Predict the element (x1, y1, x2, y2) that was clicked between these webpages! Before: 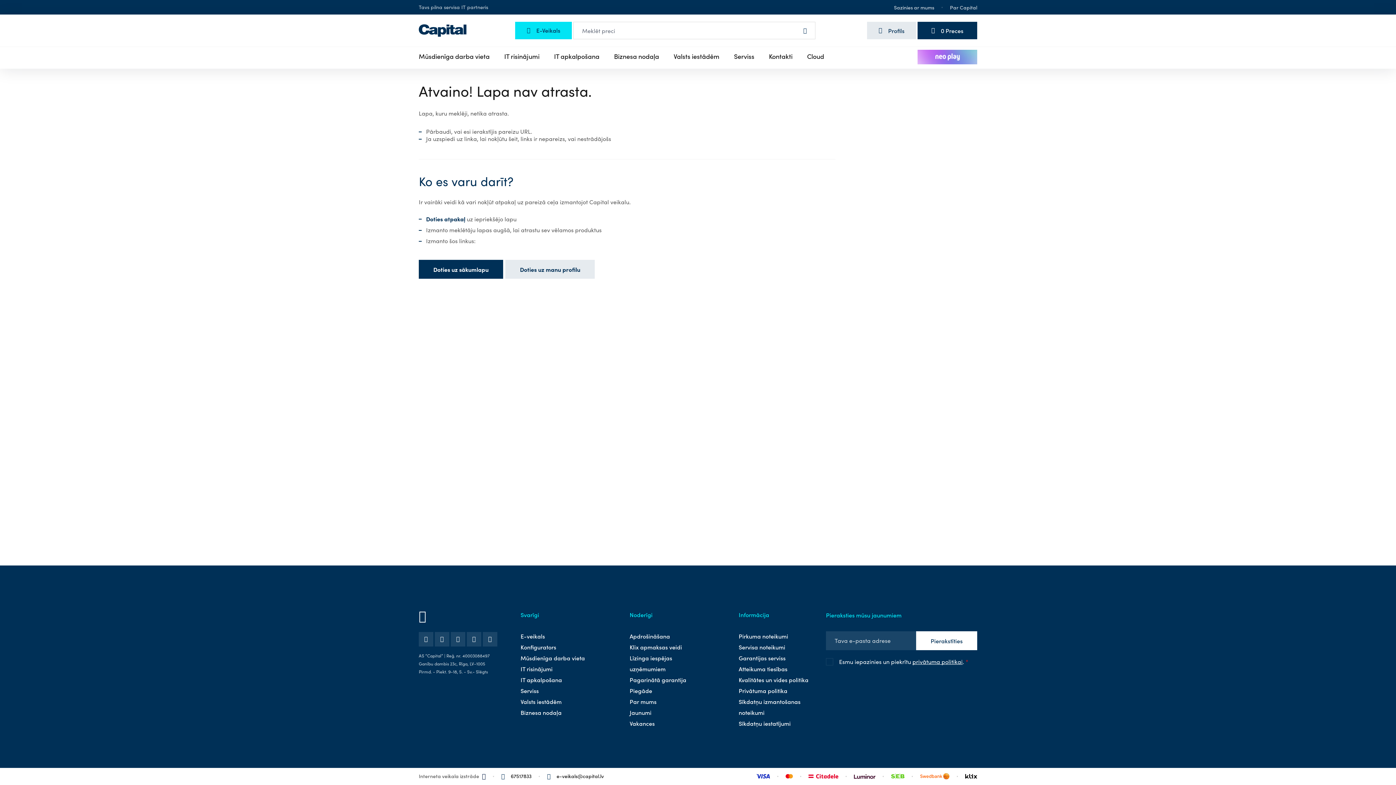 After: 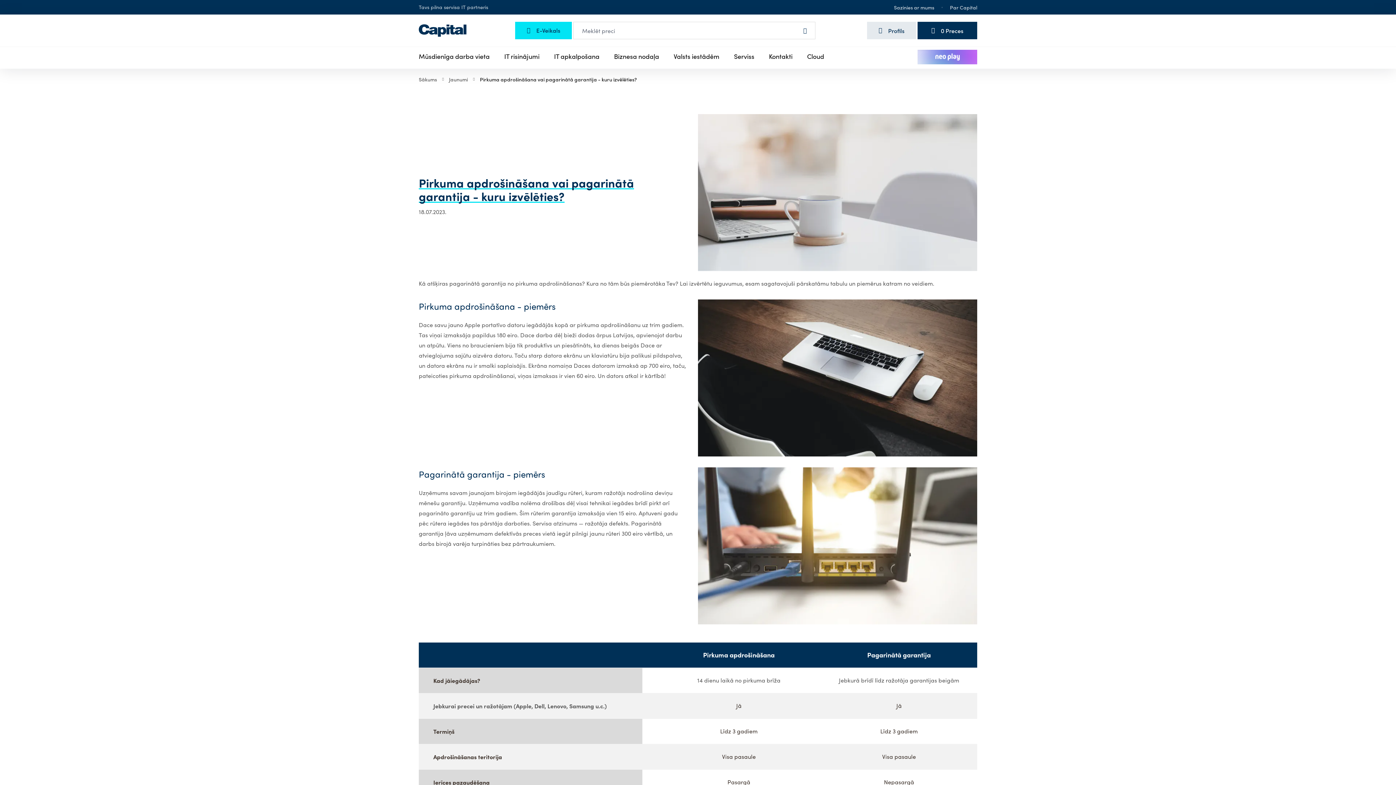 Action: bbox: (629, 674, 702, 685) label: Pagarinātā garantija